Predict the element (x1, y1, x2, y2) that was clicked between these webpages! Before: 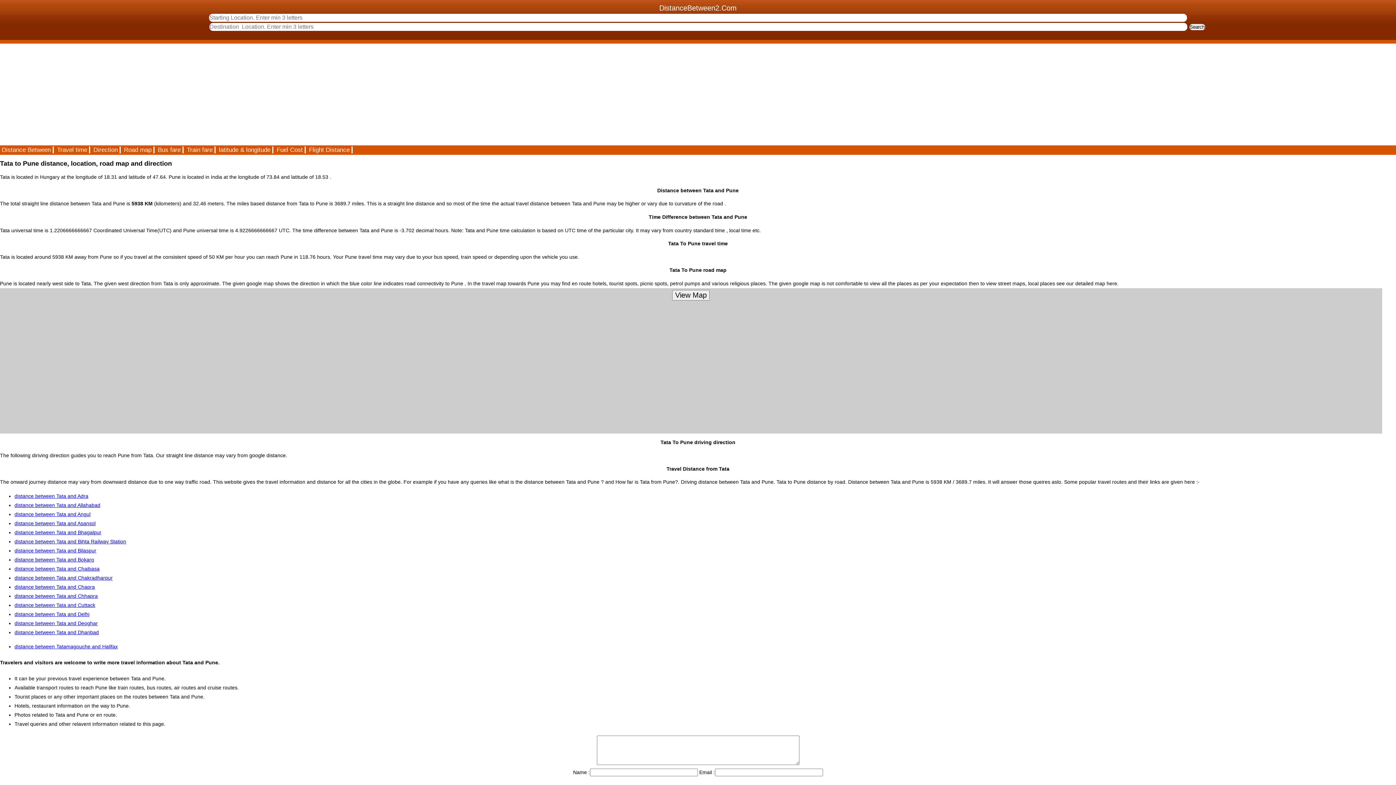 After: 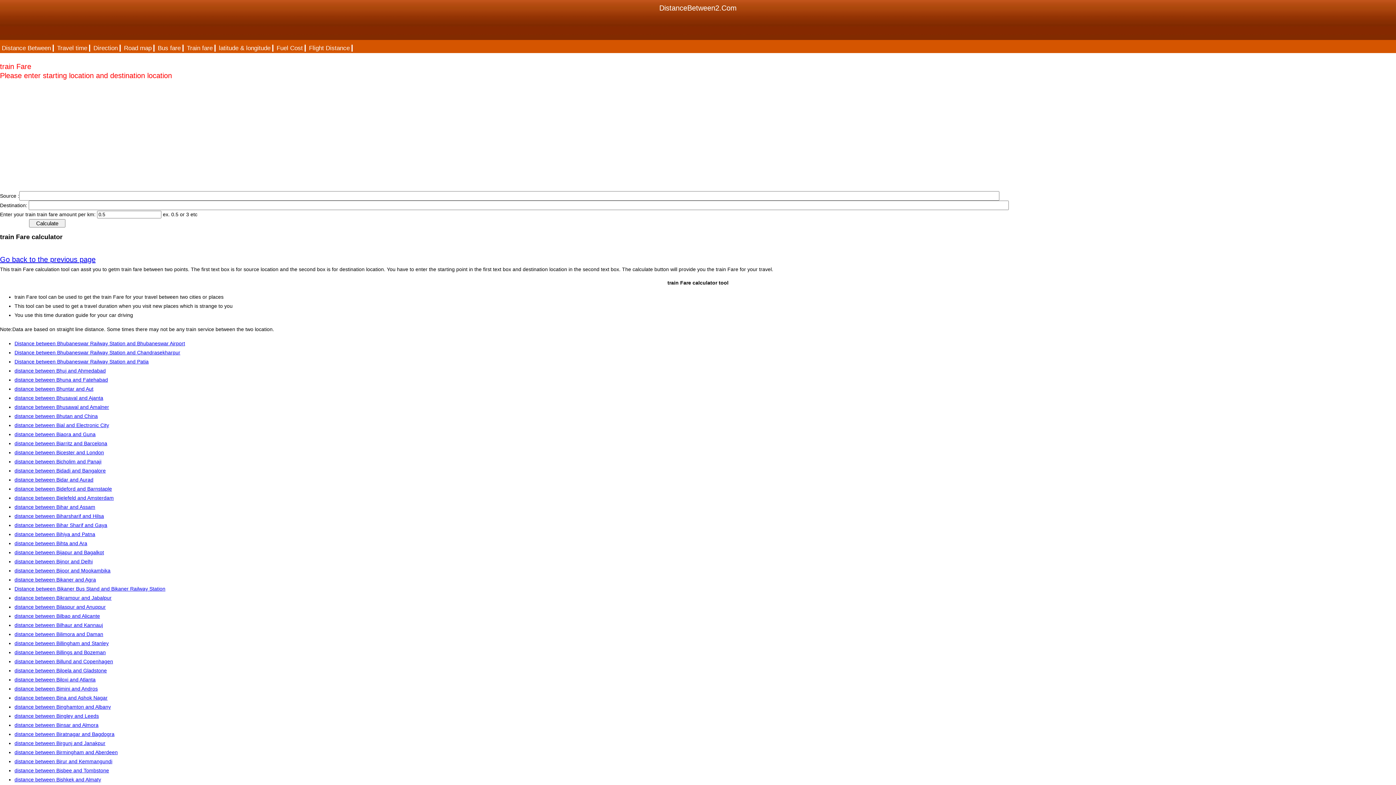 Action: label: Train fare bbox: (185, 146, 215, 153)